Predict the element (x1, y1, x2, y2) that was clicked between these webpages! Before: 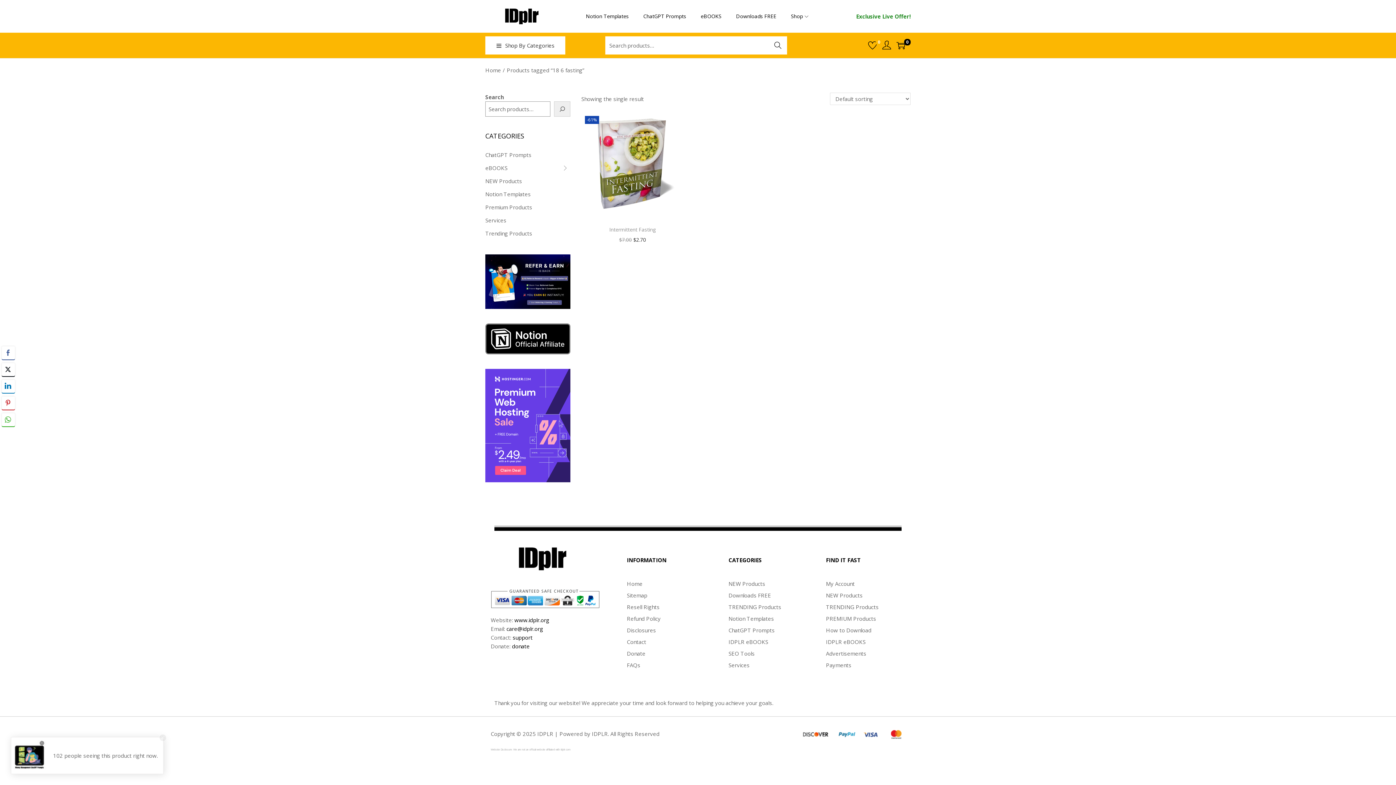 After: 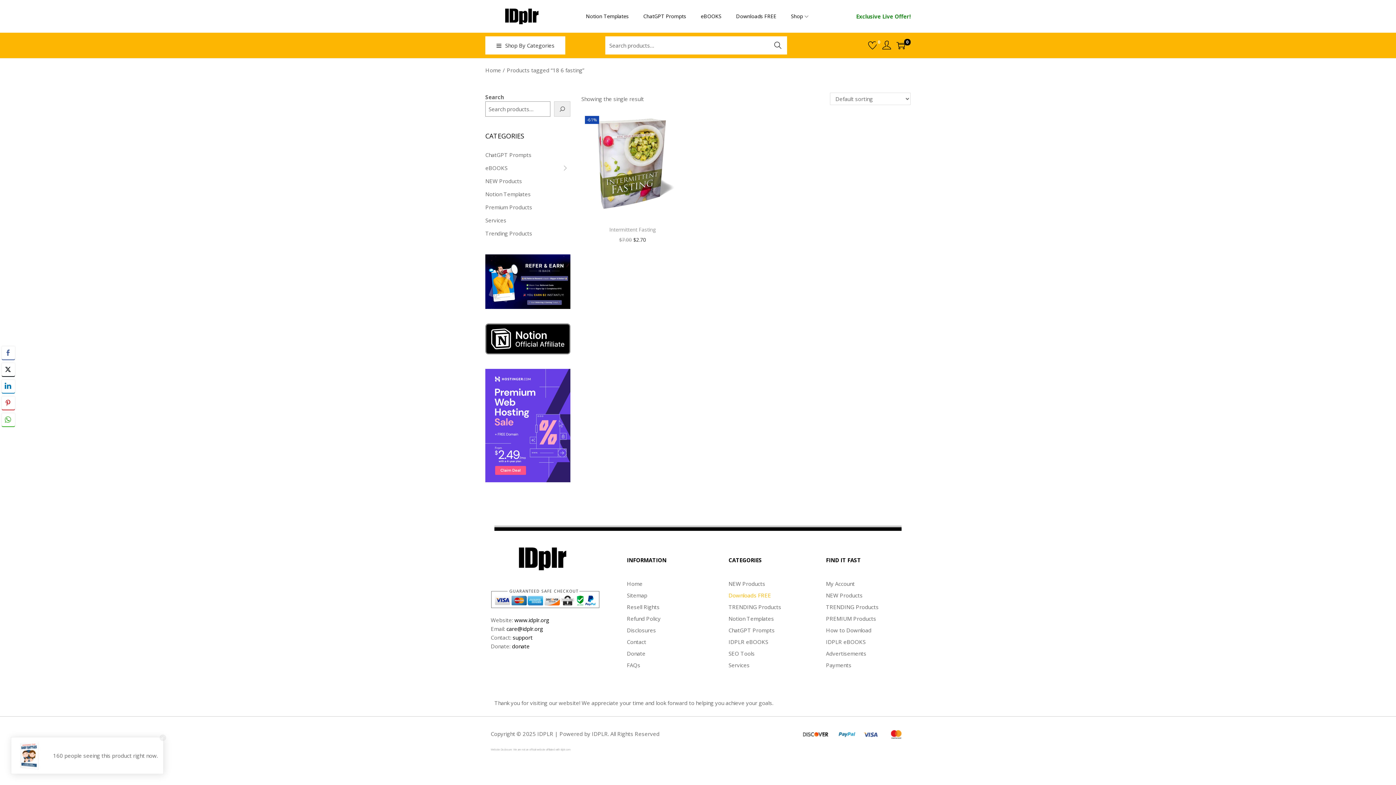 Action: bbox: (728, 591, 818, 600) label: Downloads FREE